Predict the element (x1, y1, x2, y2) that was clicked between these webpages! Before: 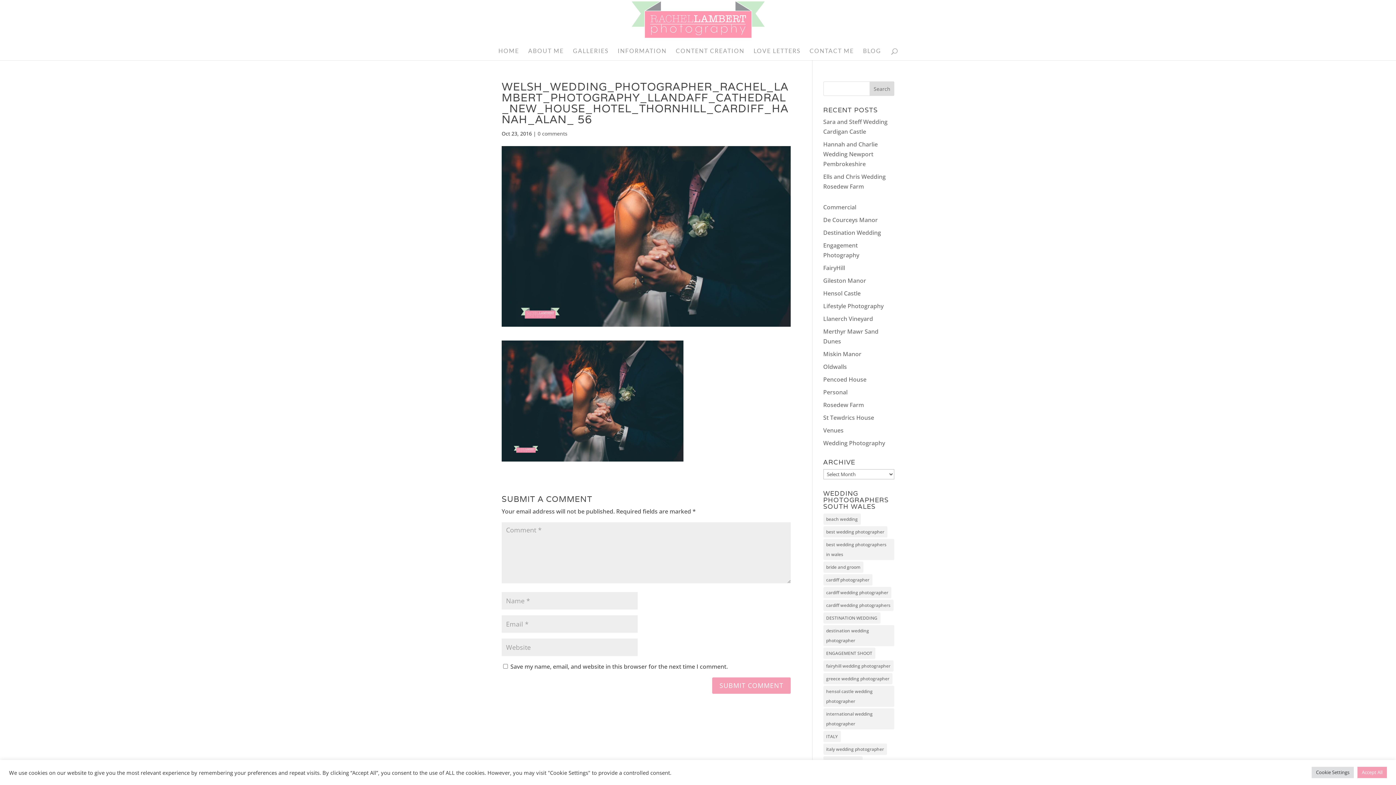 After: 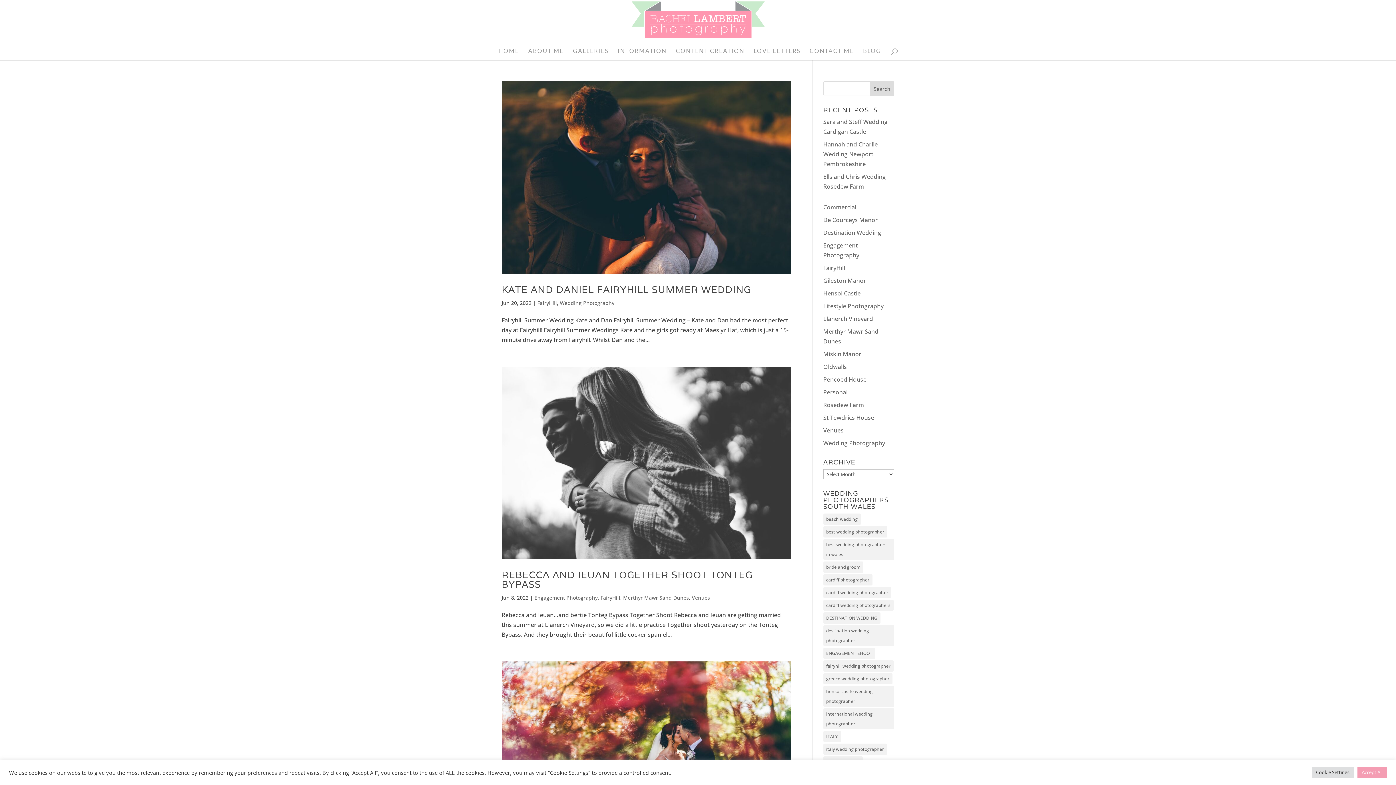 Action: bbox: (823, 264, 845, 272) label: FairyHill